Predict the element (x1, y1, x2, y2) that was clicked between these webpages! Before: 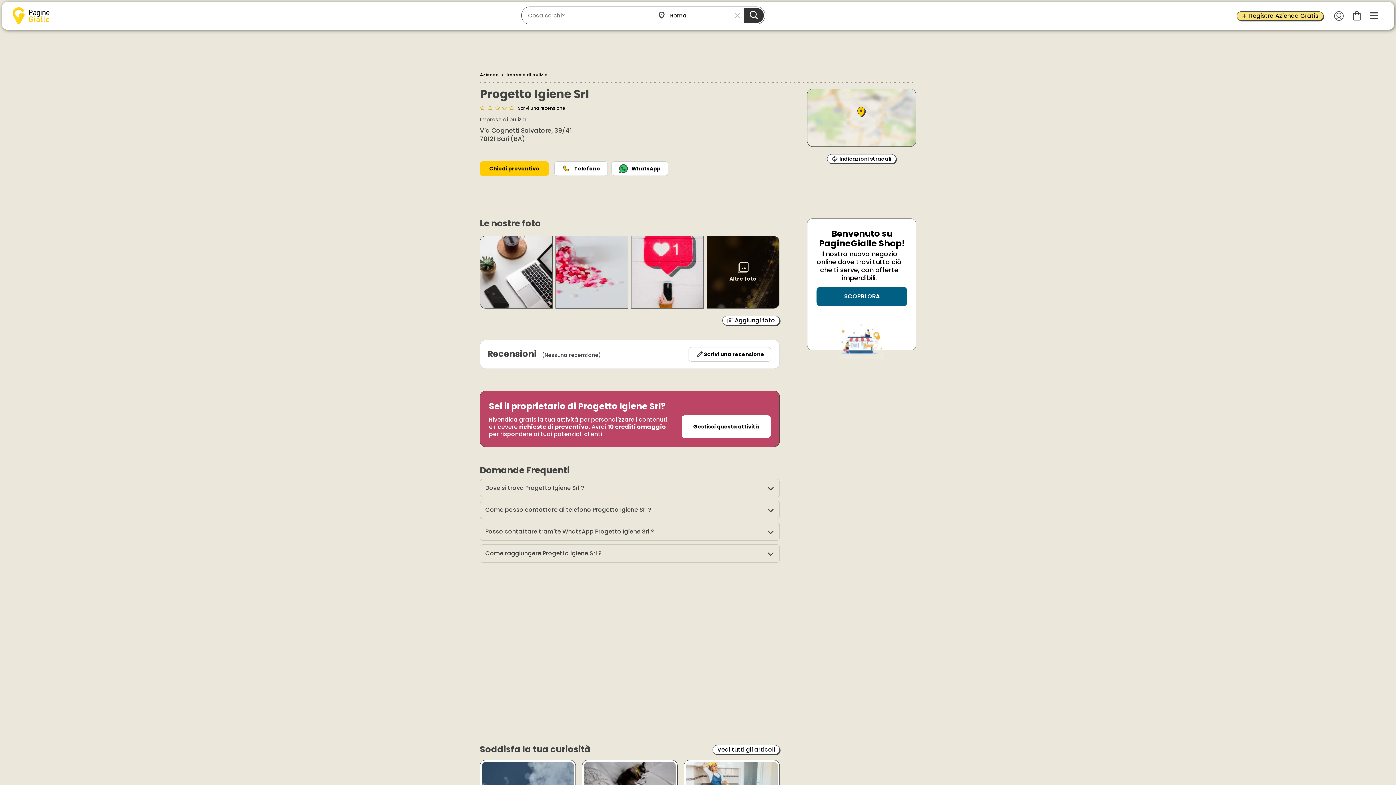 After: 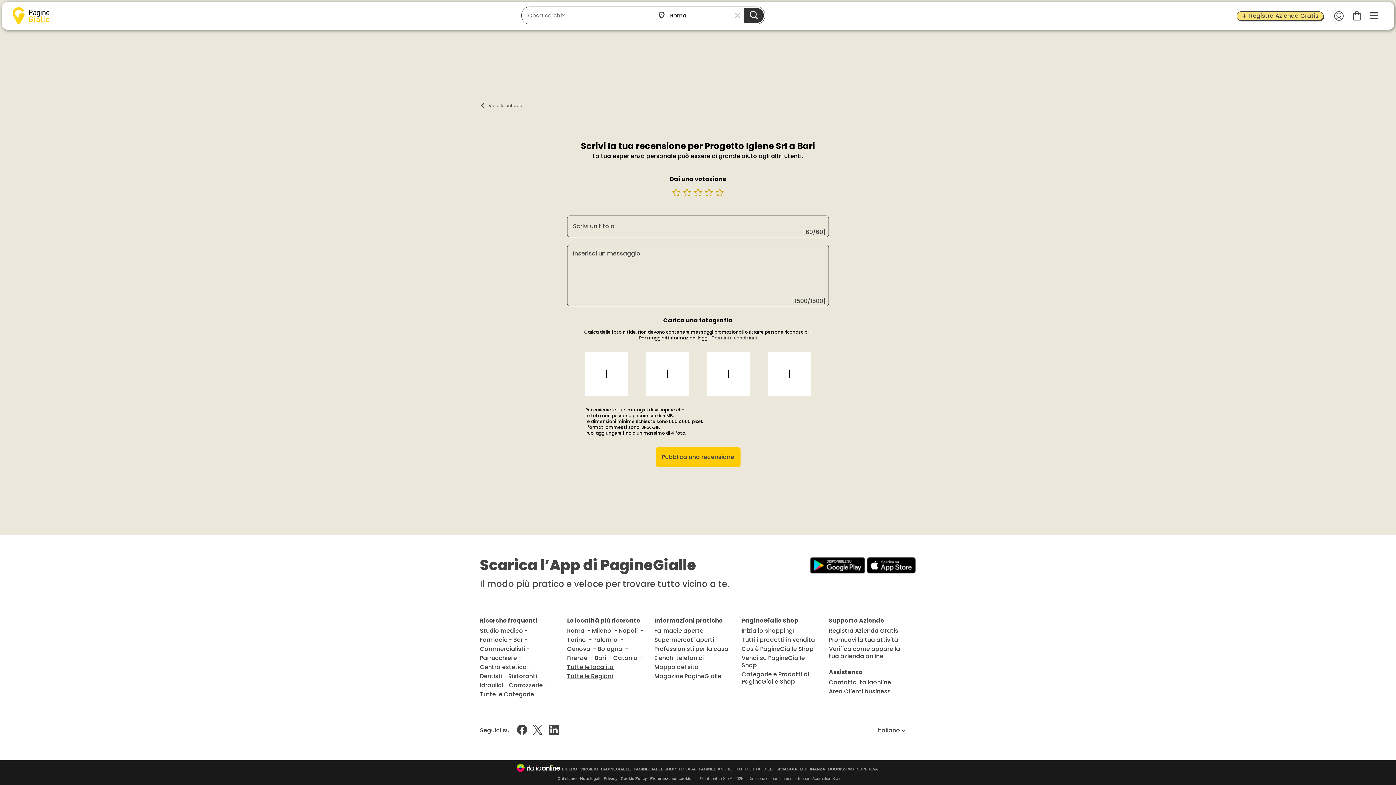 Action: bbox: (516, 105, 565, 111) label: Scrivi una recensione